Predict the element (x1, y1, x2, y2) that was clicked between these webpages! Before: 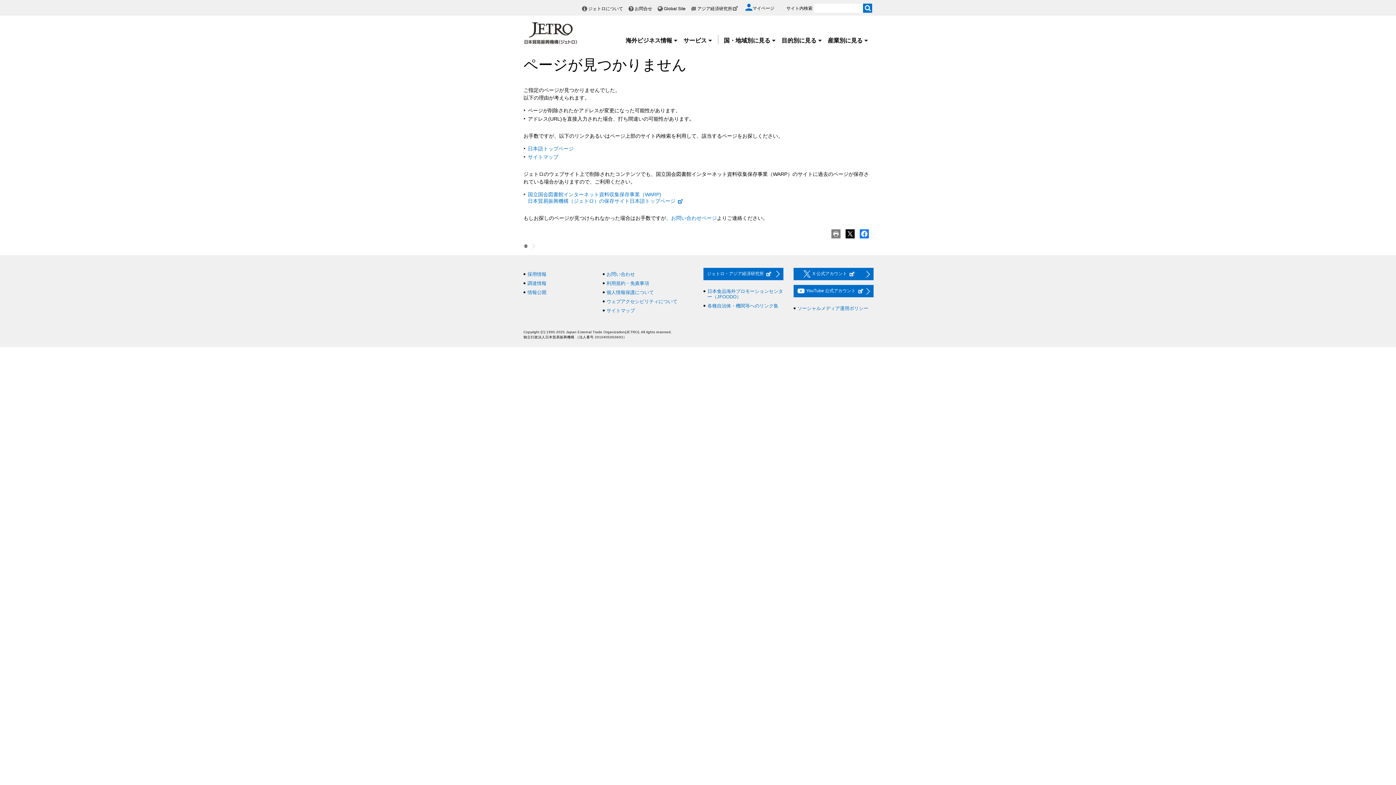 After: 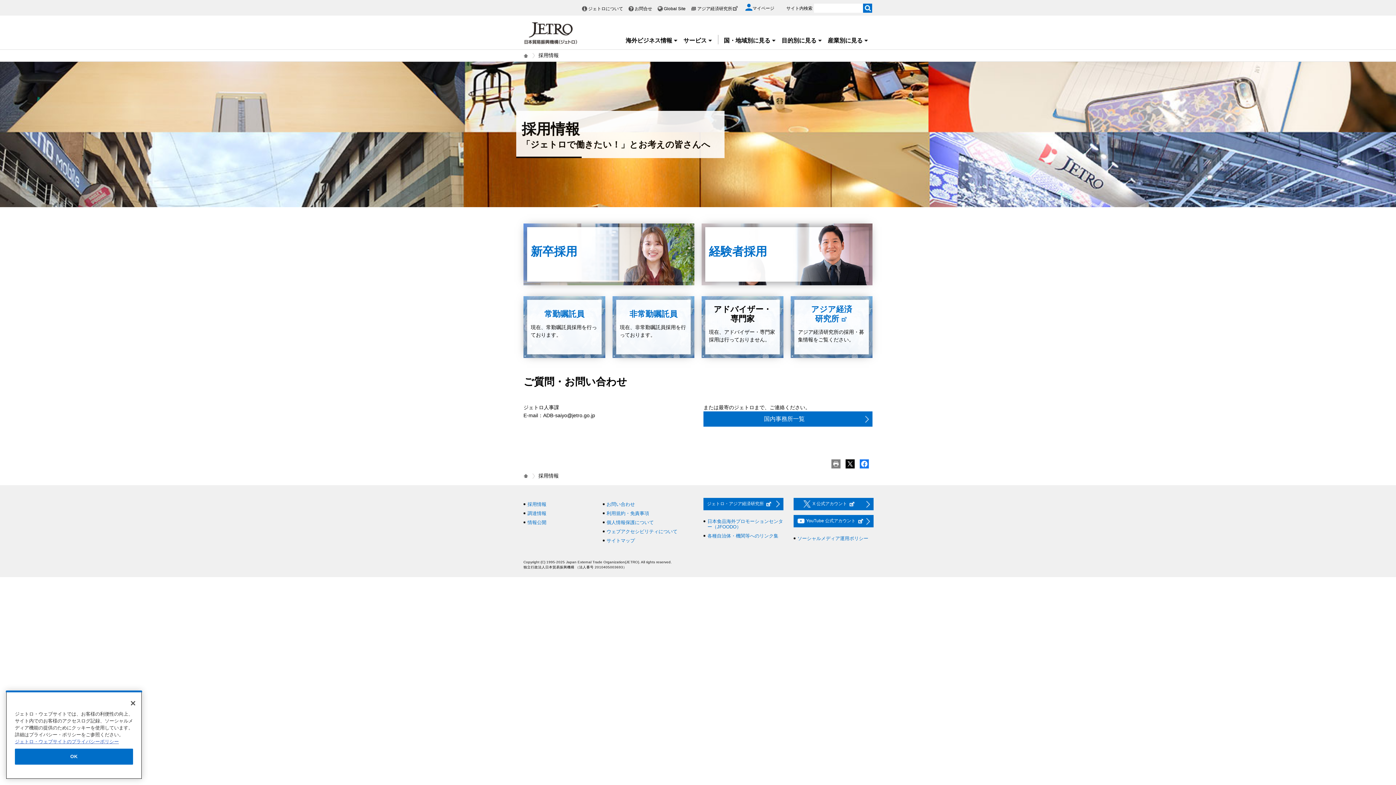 Action: label: 採用情報 bbox: (527, 271, 546, 277)